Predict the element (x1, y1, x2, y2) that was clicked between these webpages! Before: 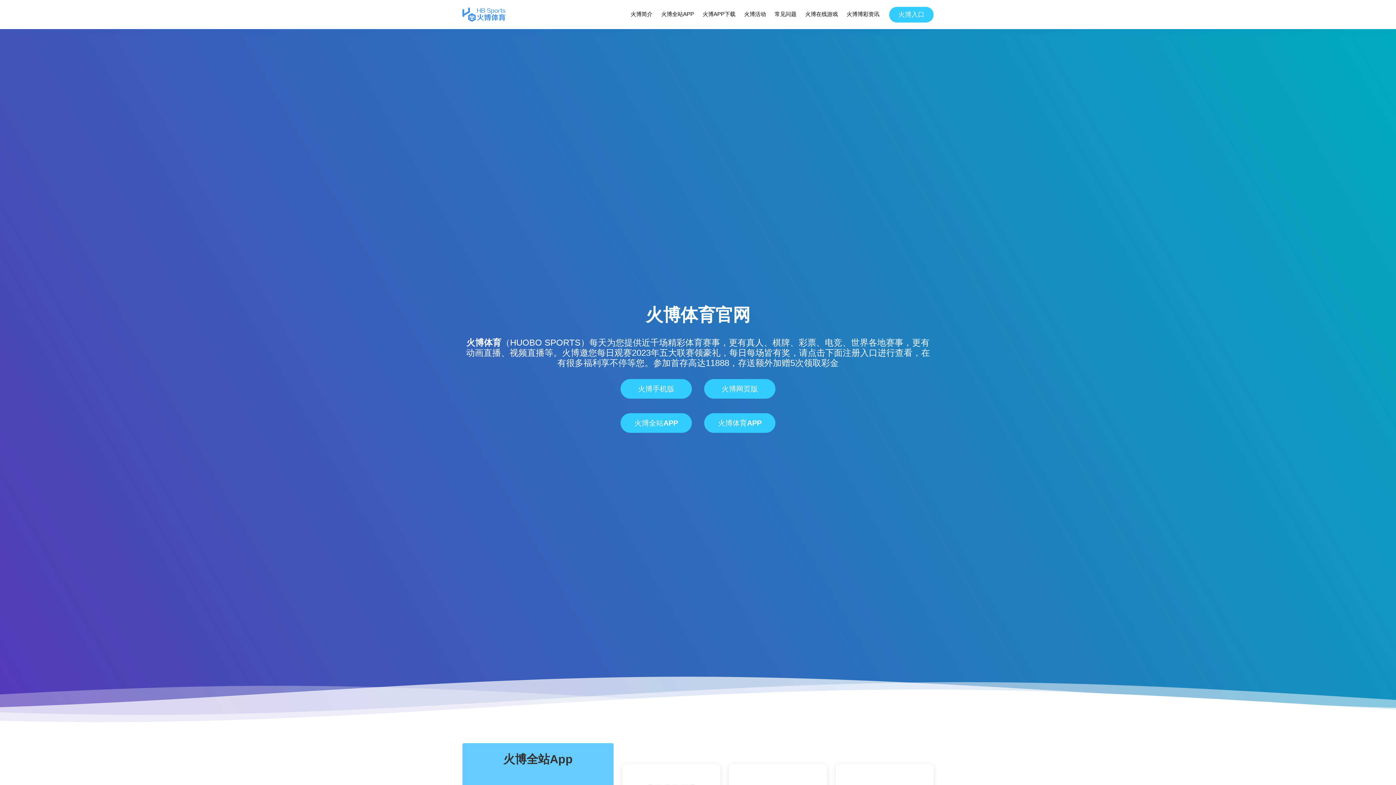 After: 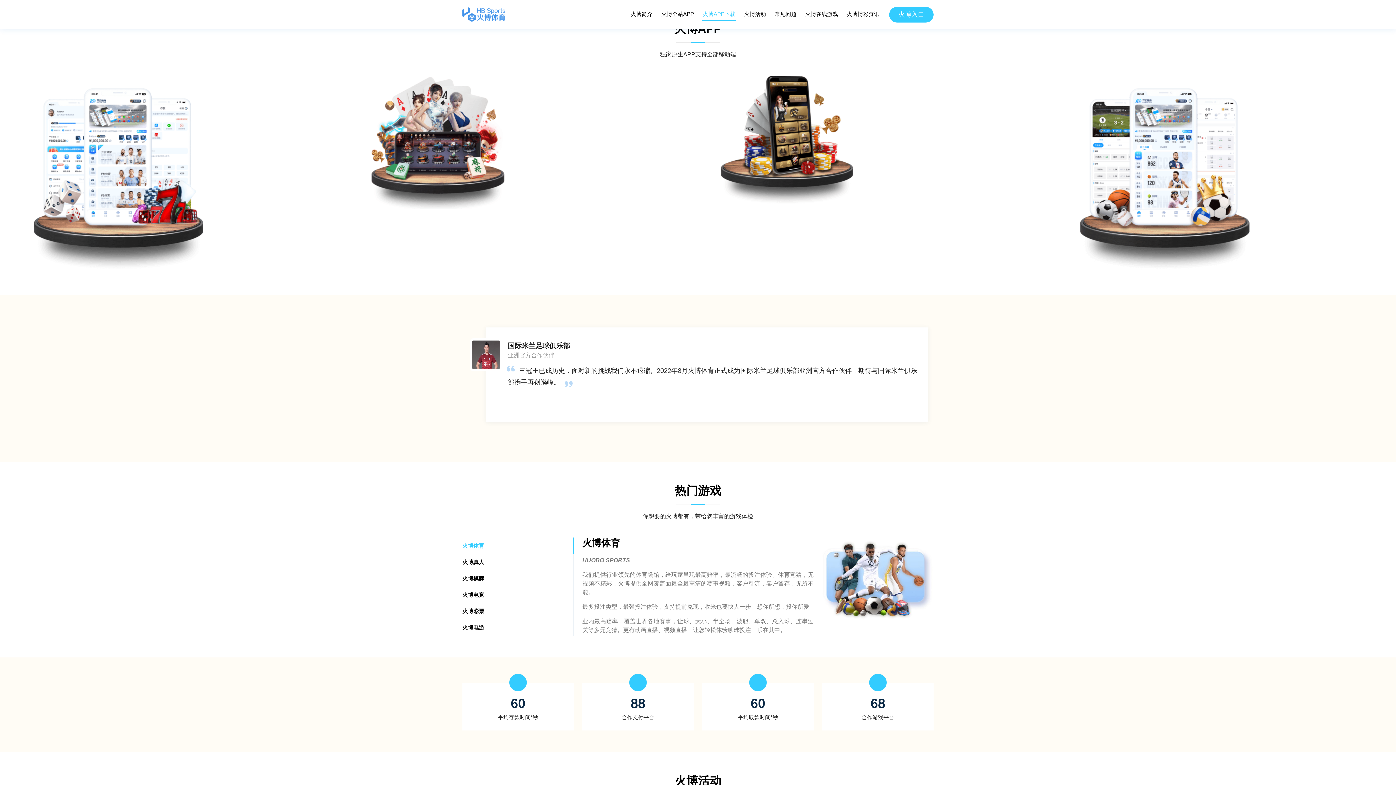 Action: label: 火博APP下载 bbox: (702, 8, 736, 20)